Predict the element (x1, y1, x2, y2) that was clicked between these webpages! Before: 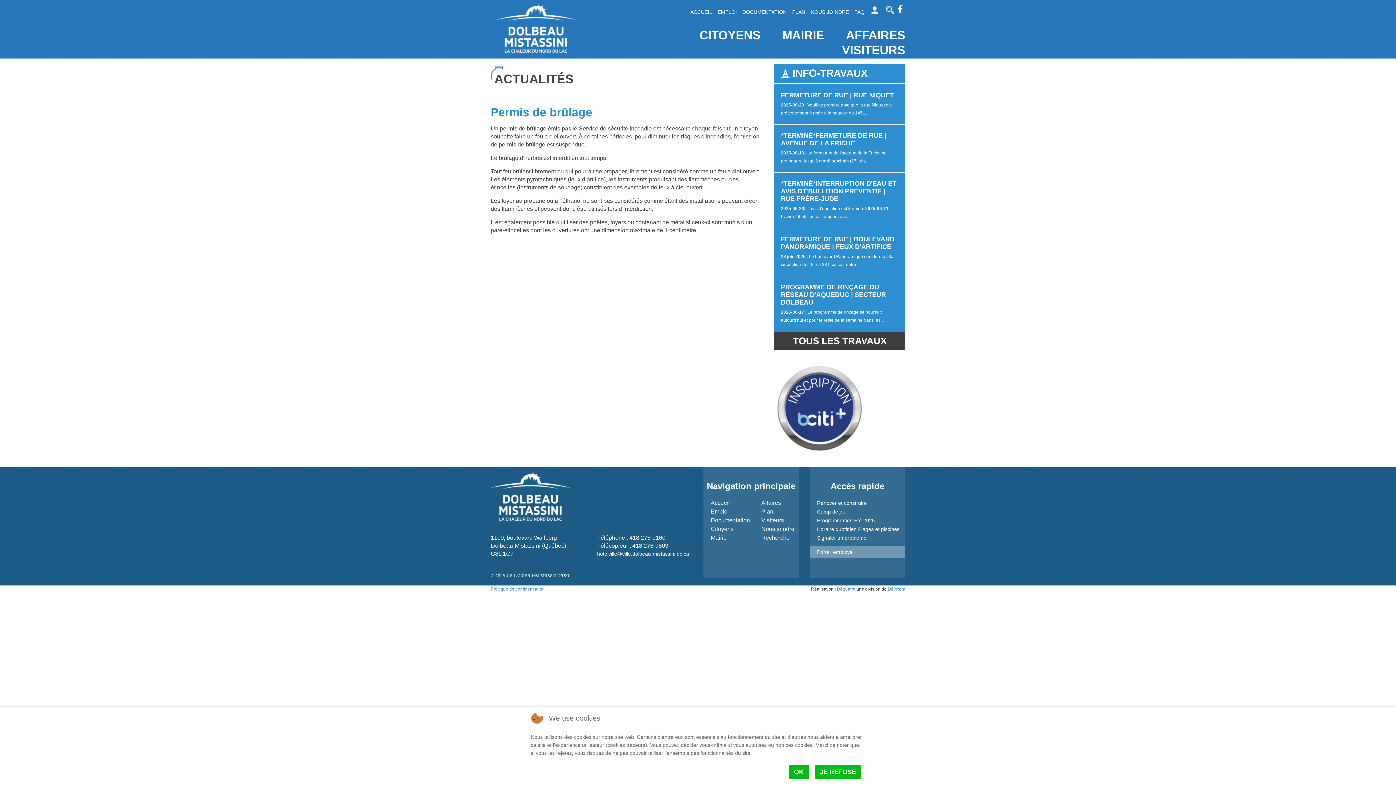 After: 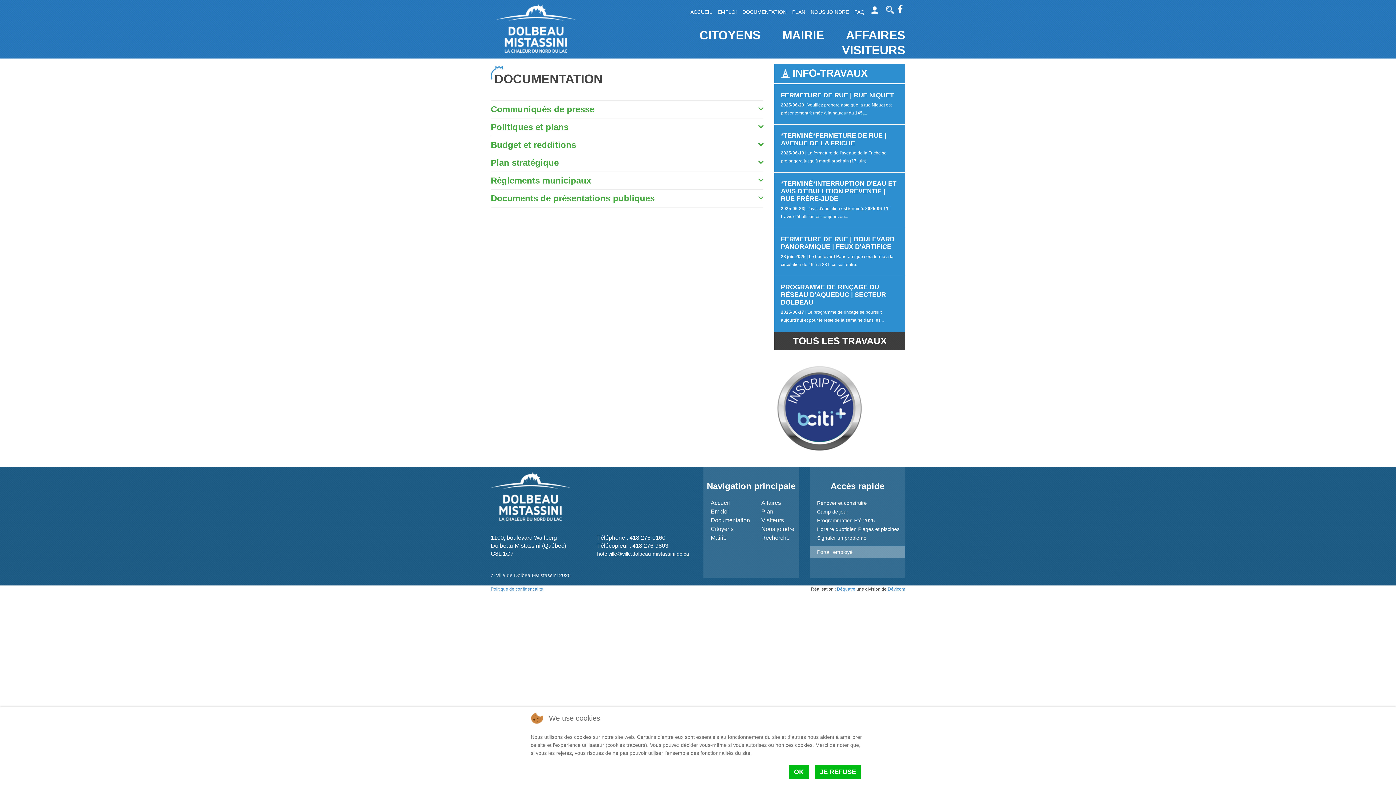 Action: bbox: (742, 9, 786, 14) label: DOCUMENTATION